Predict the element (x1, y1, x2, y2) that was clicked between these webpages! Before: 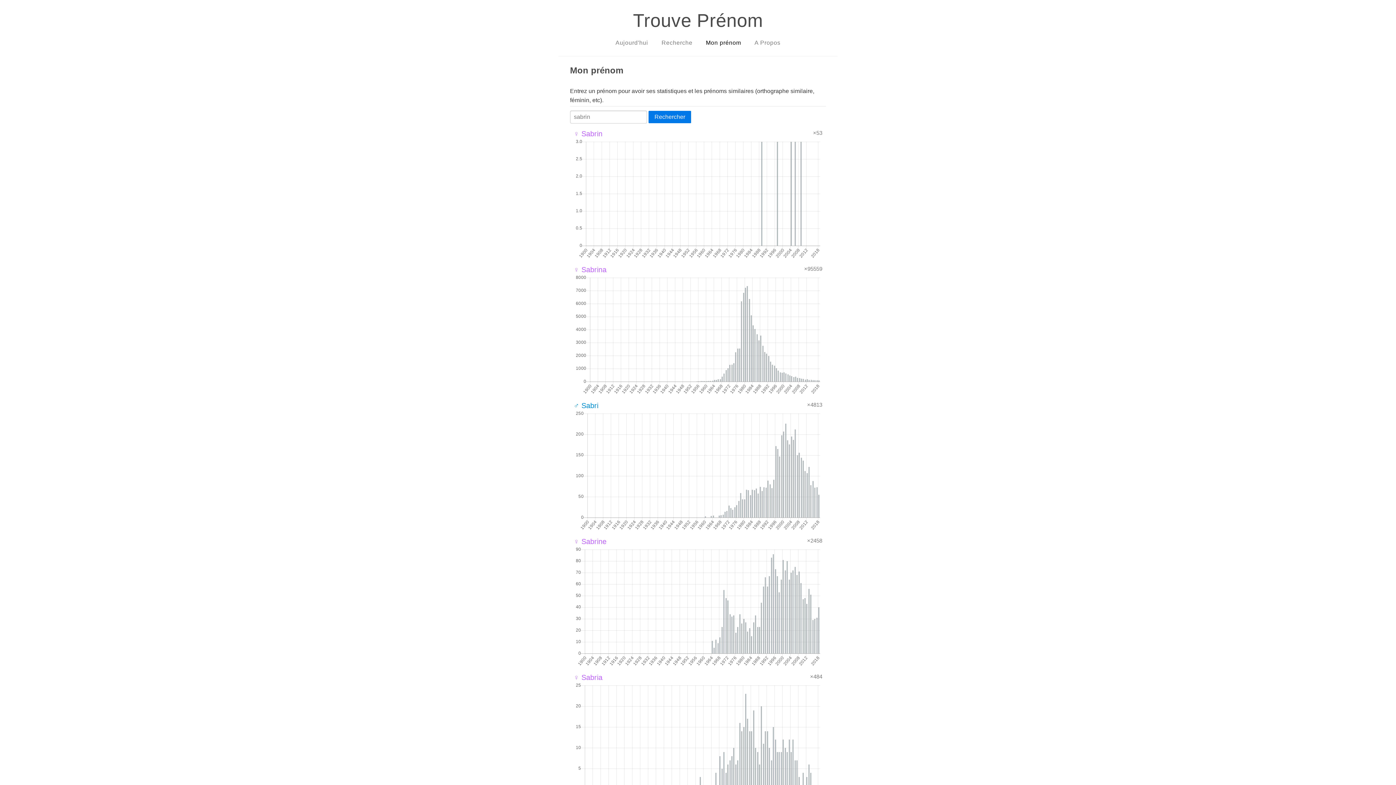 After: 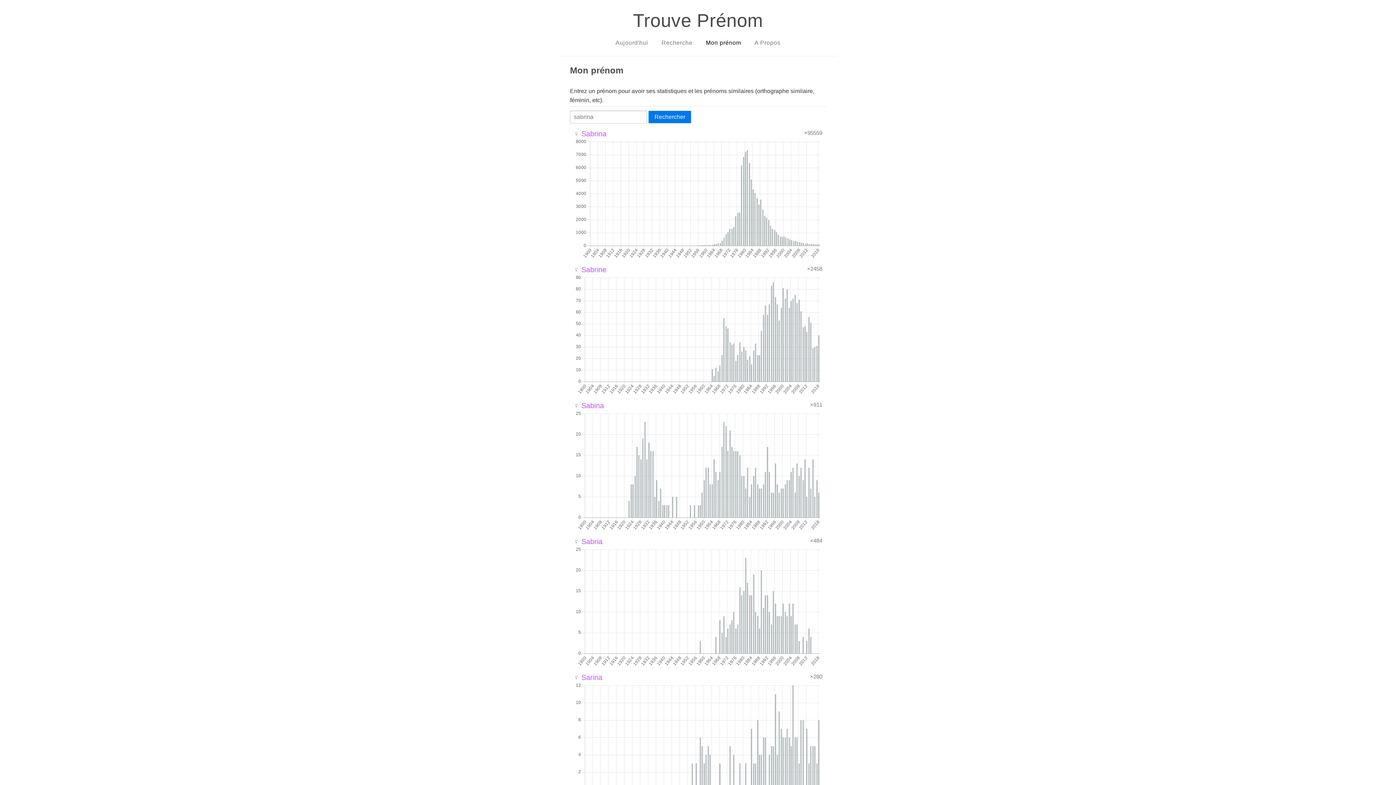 Action: bbox: (573, 265, 606, 273) label: ♀ Sabrina